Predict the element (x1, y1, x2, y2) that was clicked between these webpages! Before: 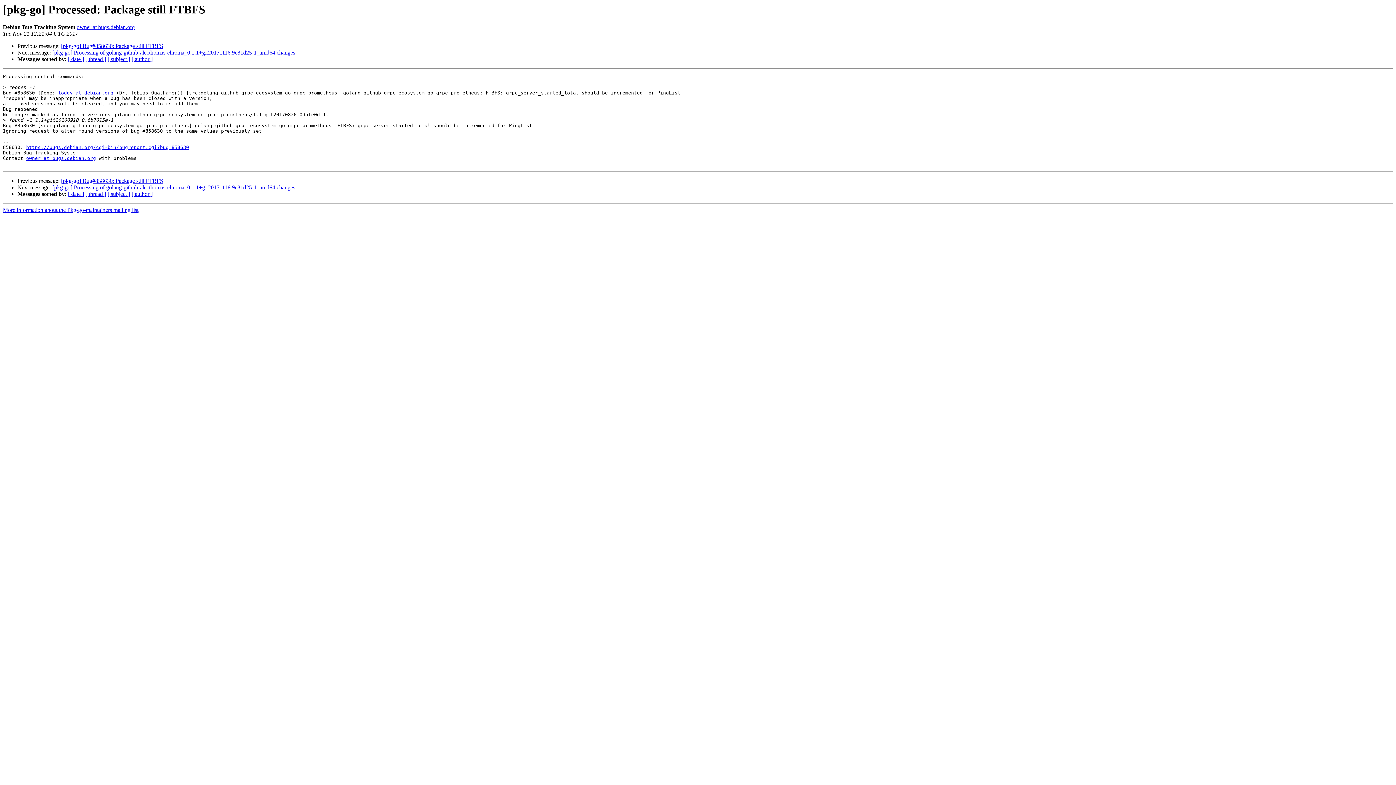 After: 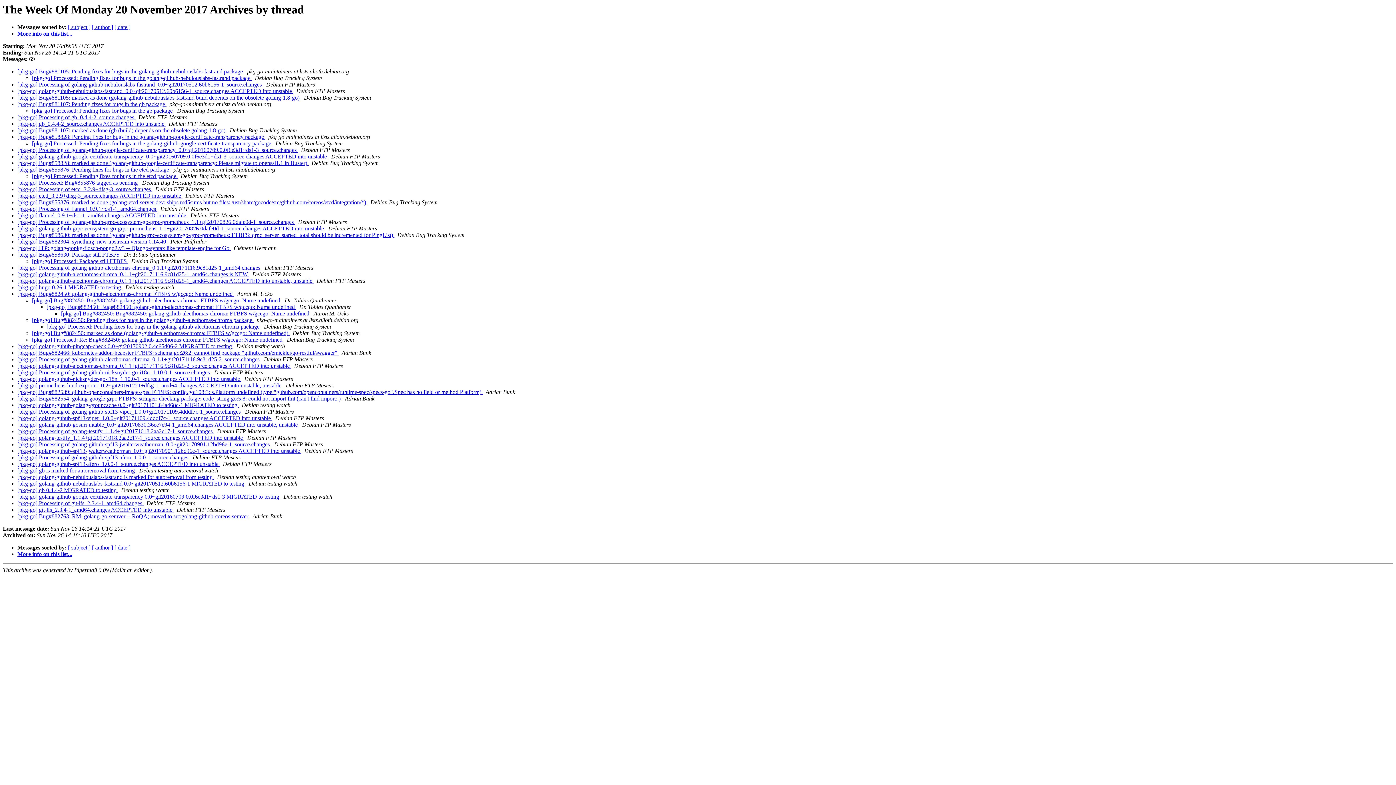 Action: label: [ thread ] bbox: (85, 56, 106, 62)